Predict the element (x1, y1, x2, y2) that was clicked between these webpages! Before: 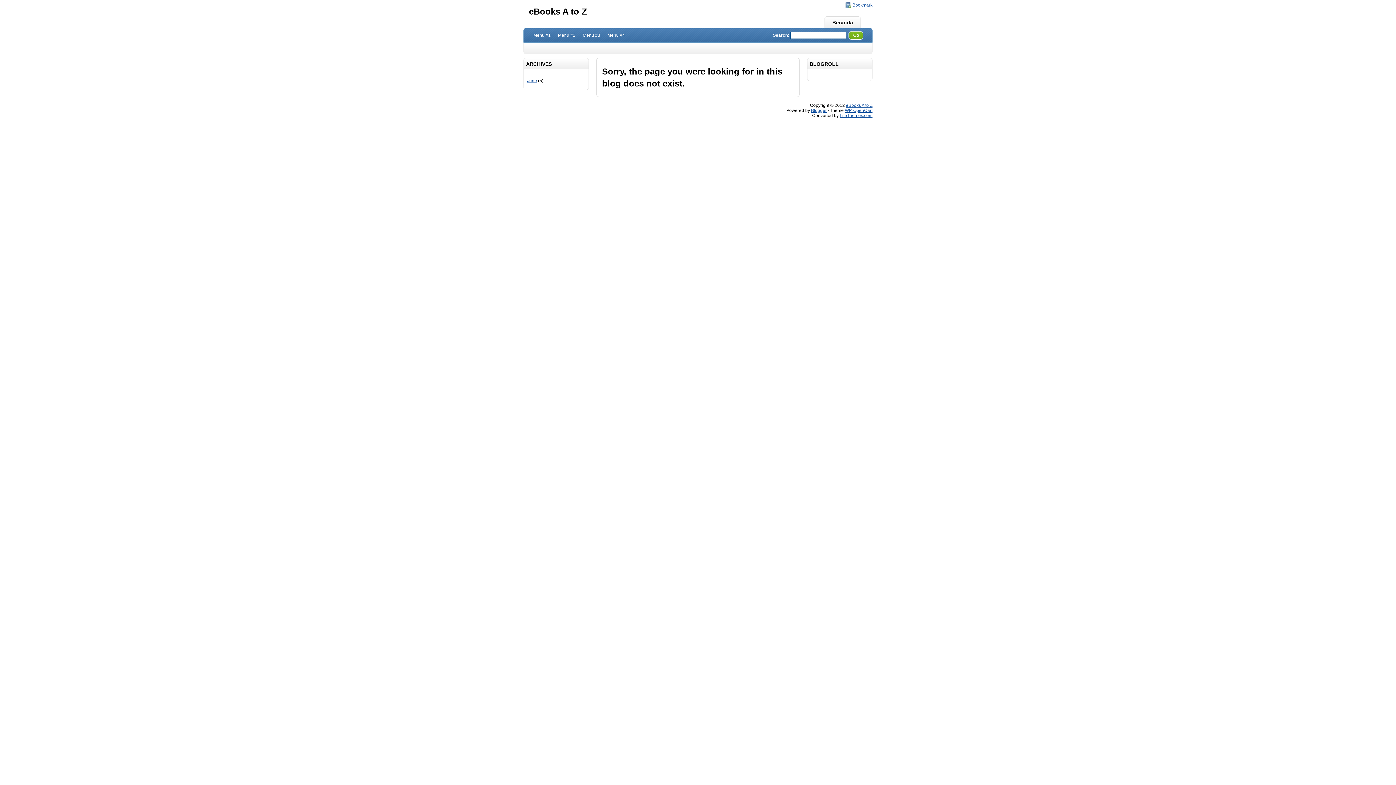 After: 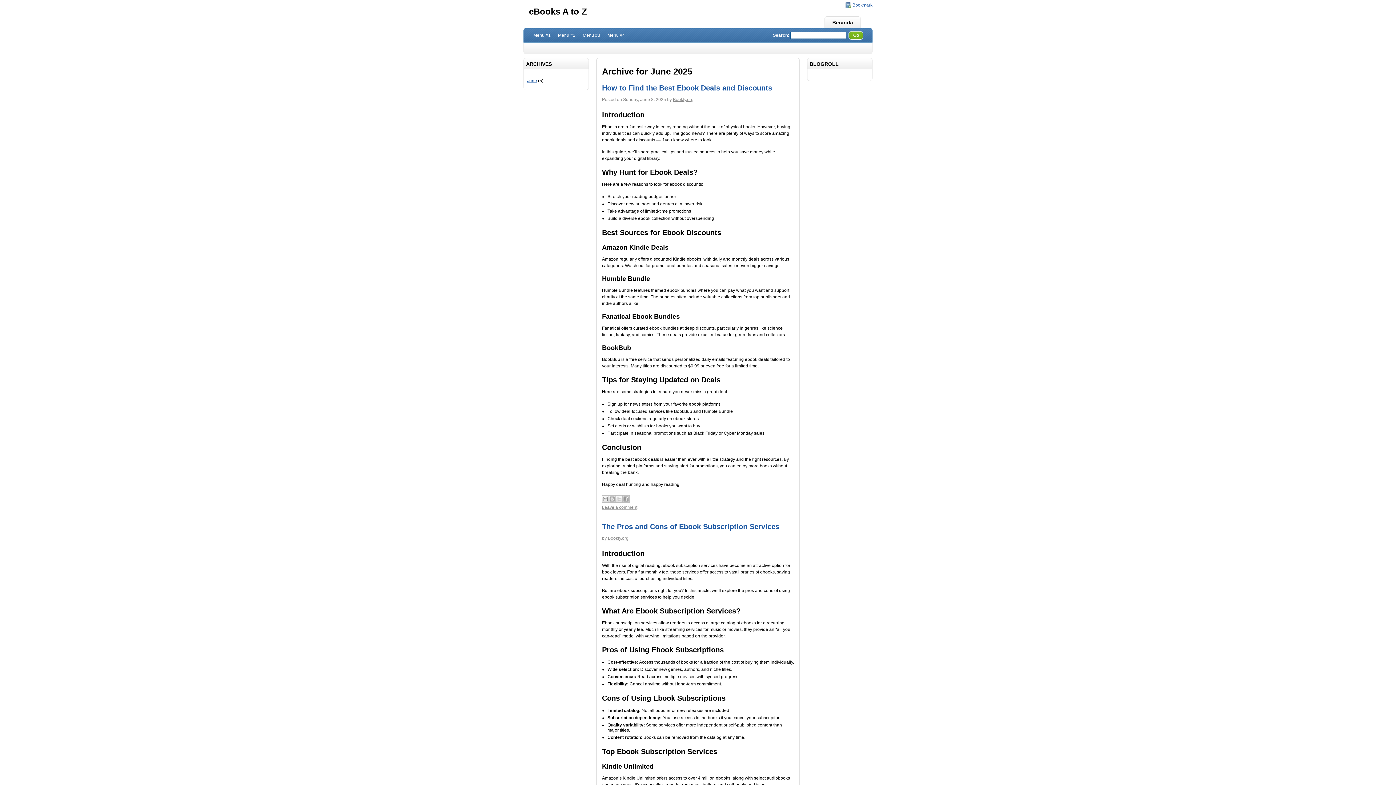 Action: bbox: (527, 78, 537, 83) label: June